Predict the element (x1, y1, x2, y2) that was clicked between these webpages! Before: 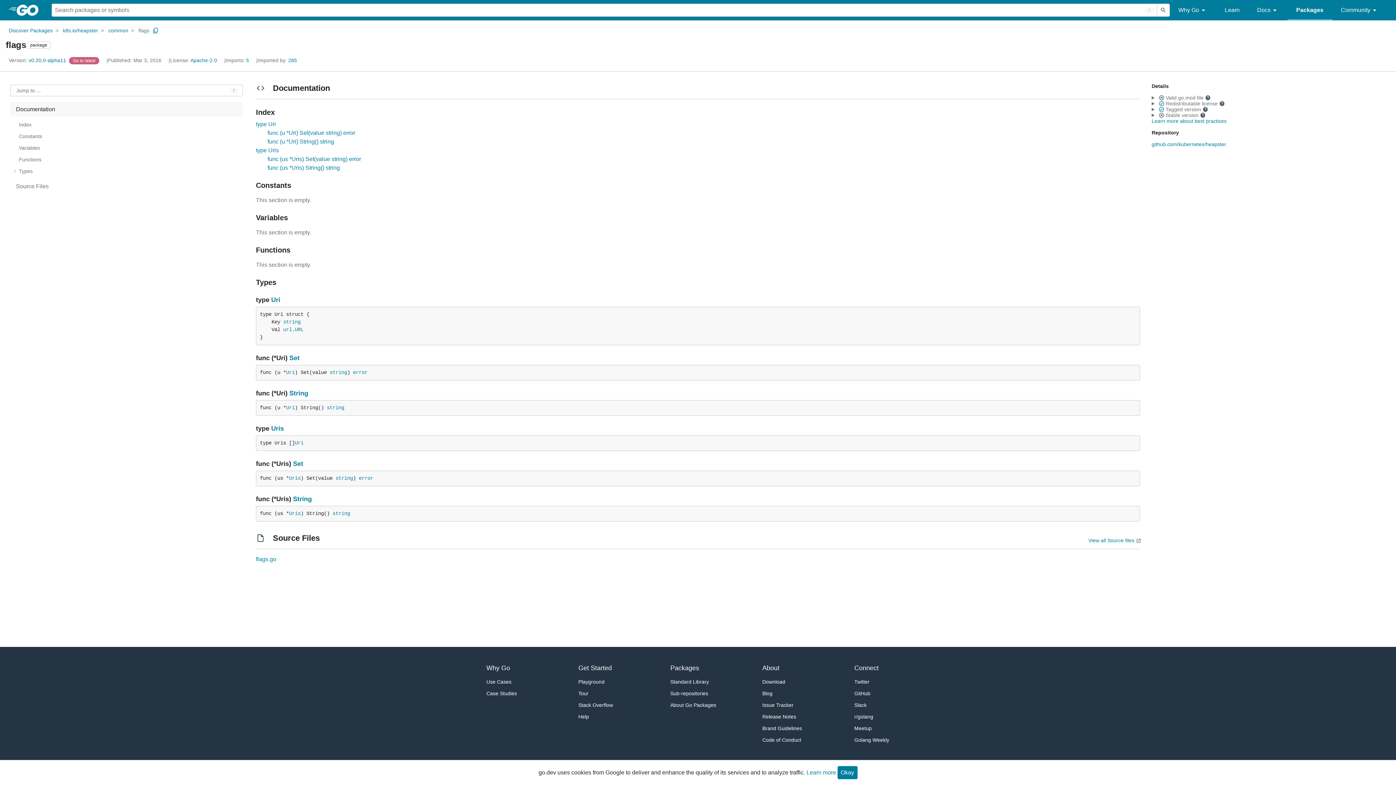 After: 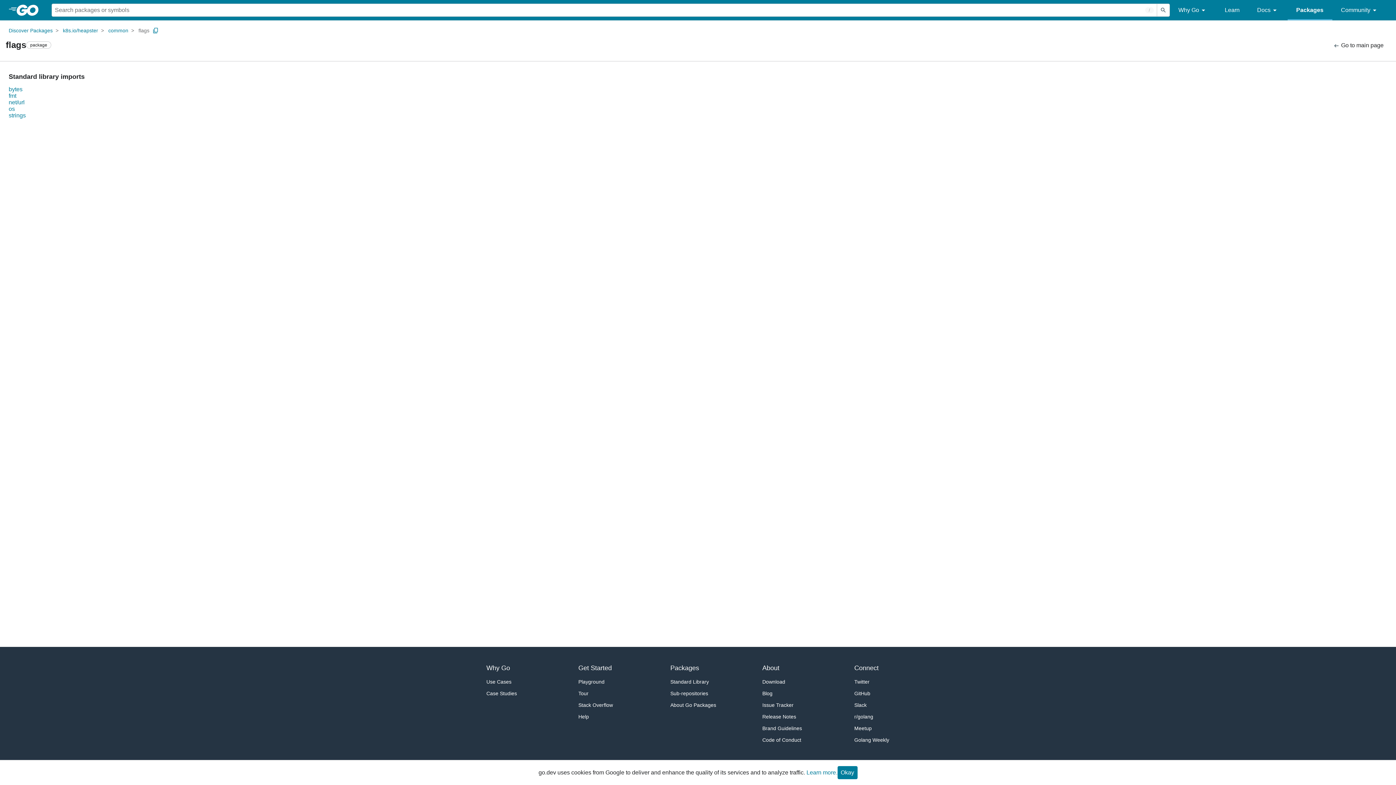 Action: label: Imports: 5 bbox: (225, 57, 250, 63)